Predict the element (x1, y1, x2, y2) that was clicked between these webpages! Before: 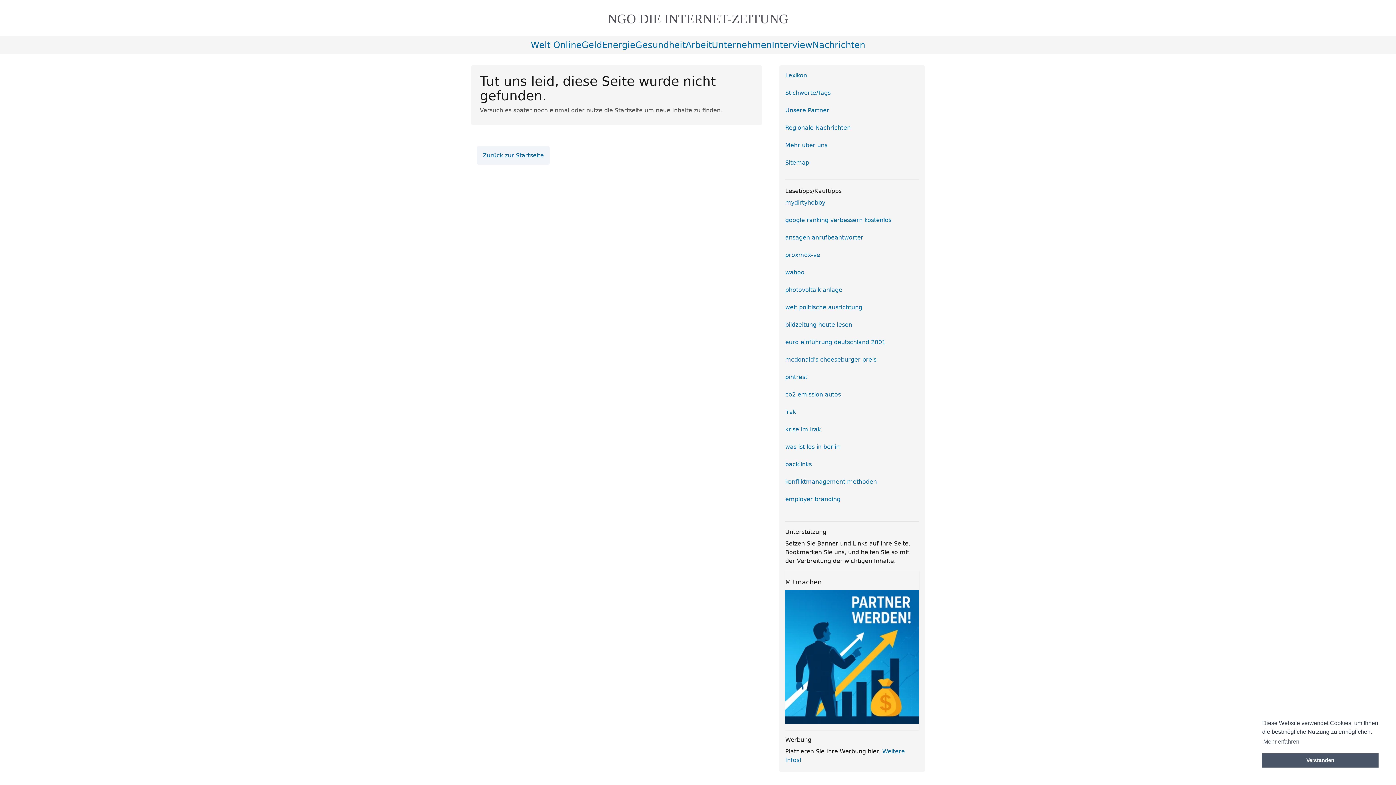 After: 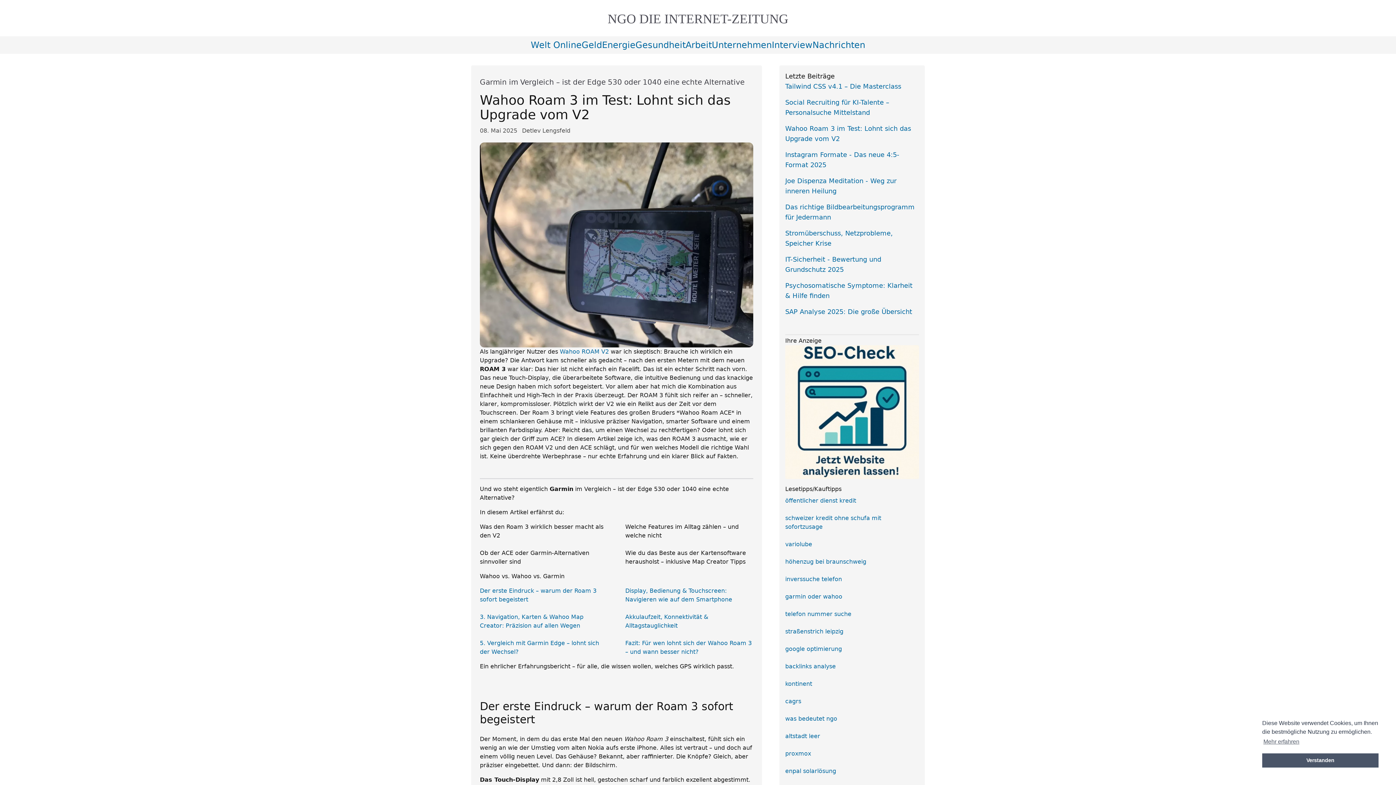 Action: bbox: (785, 269, 804, 276) label: wahoo